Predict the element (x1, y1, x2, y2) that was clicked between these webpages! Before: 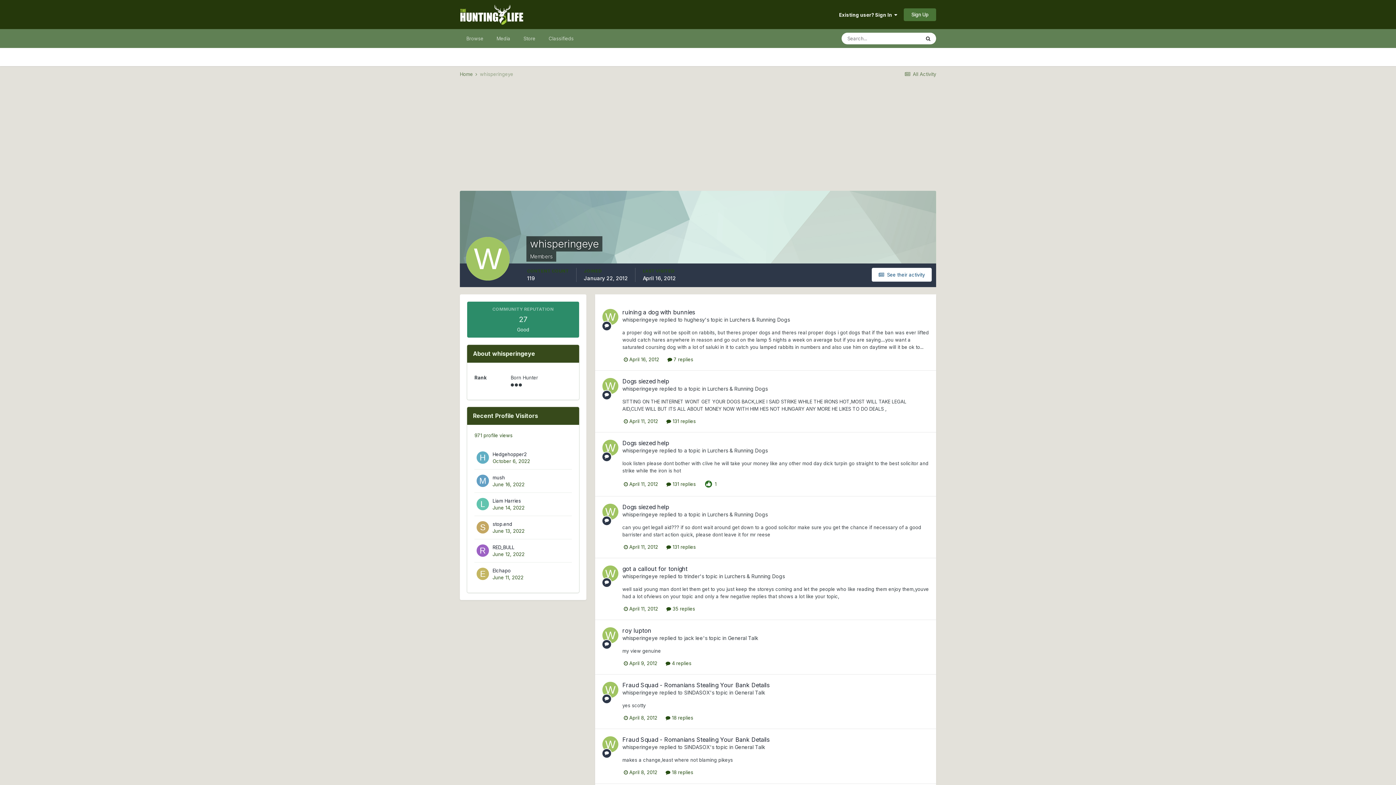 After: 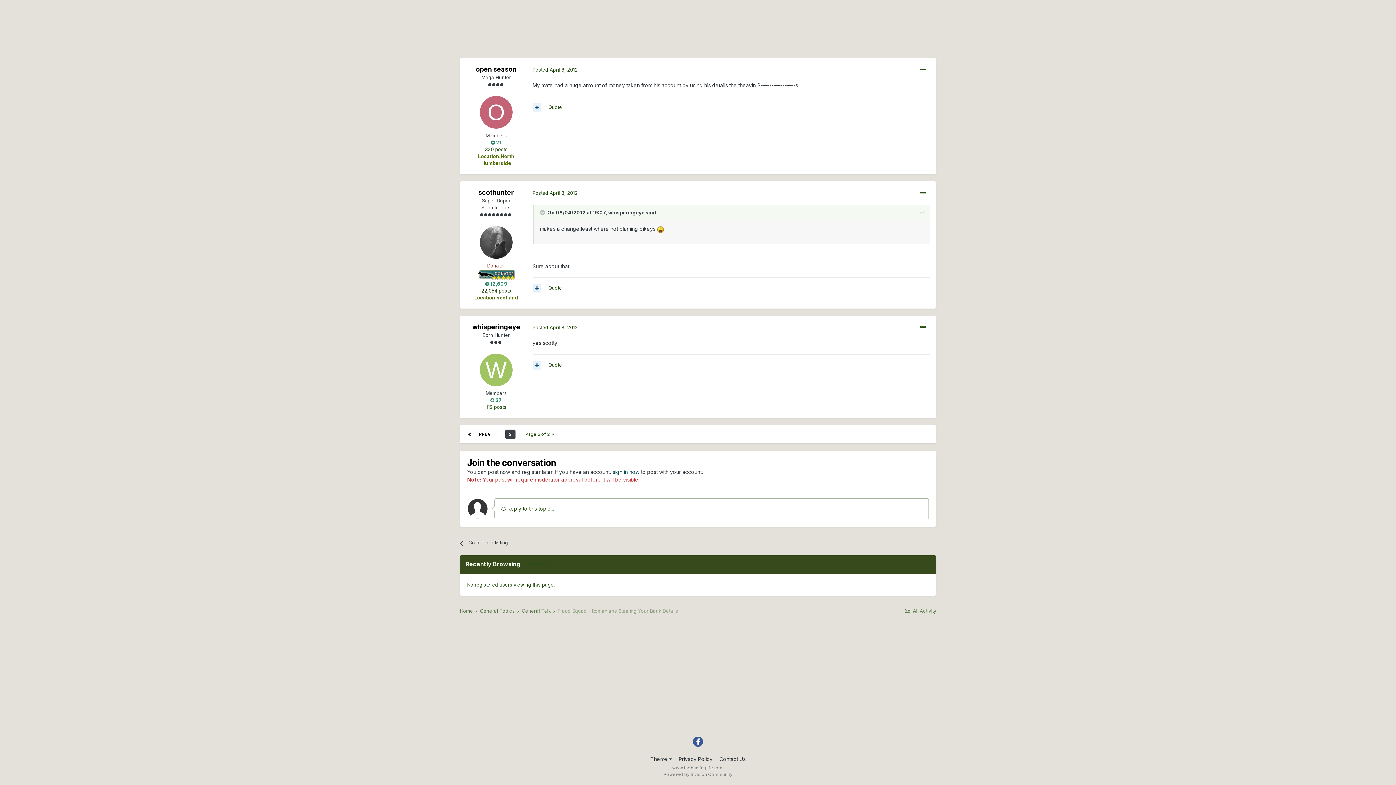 Action: bbox: (622, 681, 769, 689) label: Fraud Squad - Romanians Stealing Your Bank Details